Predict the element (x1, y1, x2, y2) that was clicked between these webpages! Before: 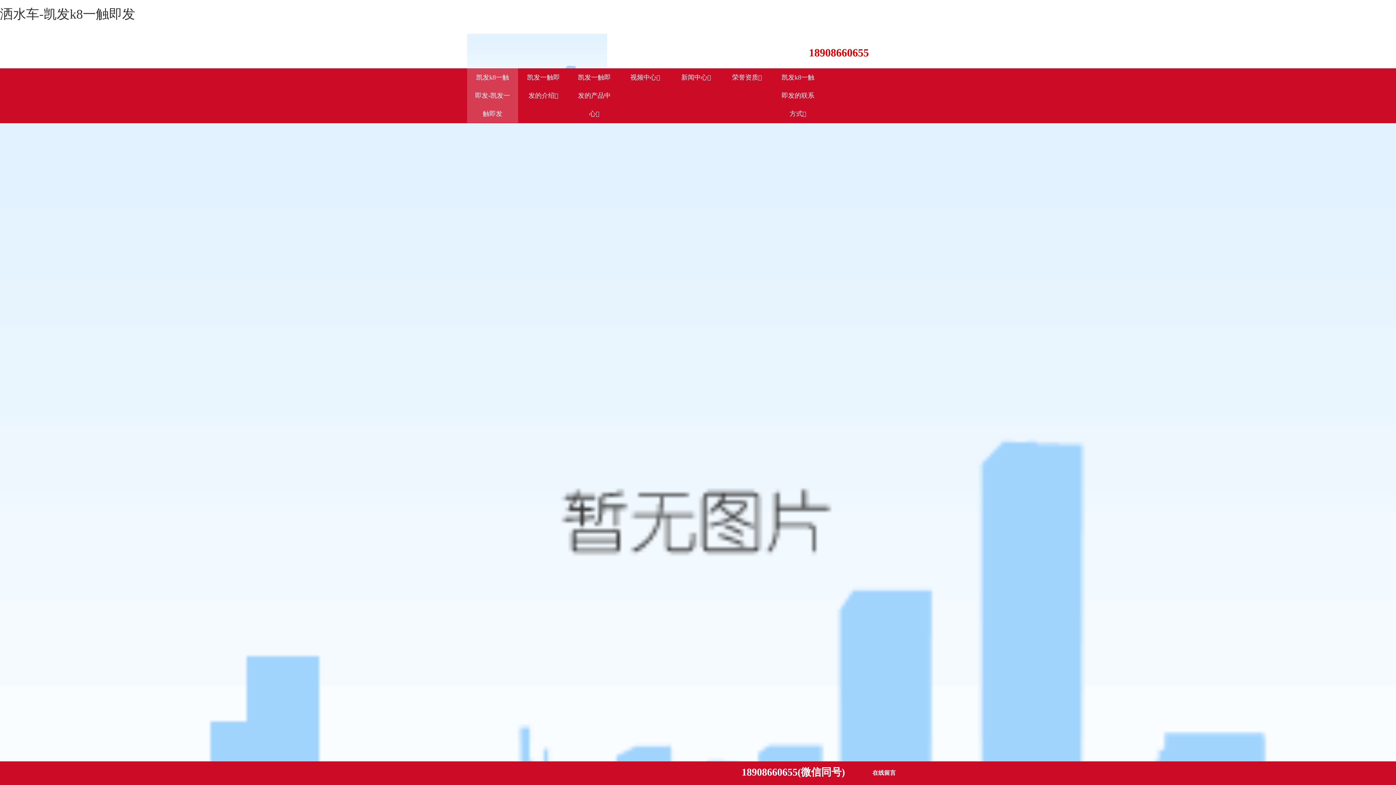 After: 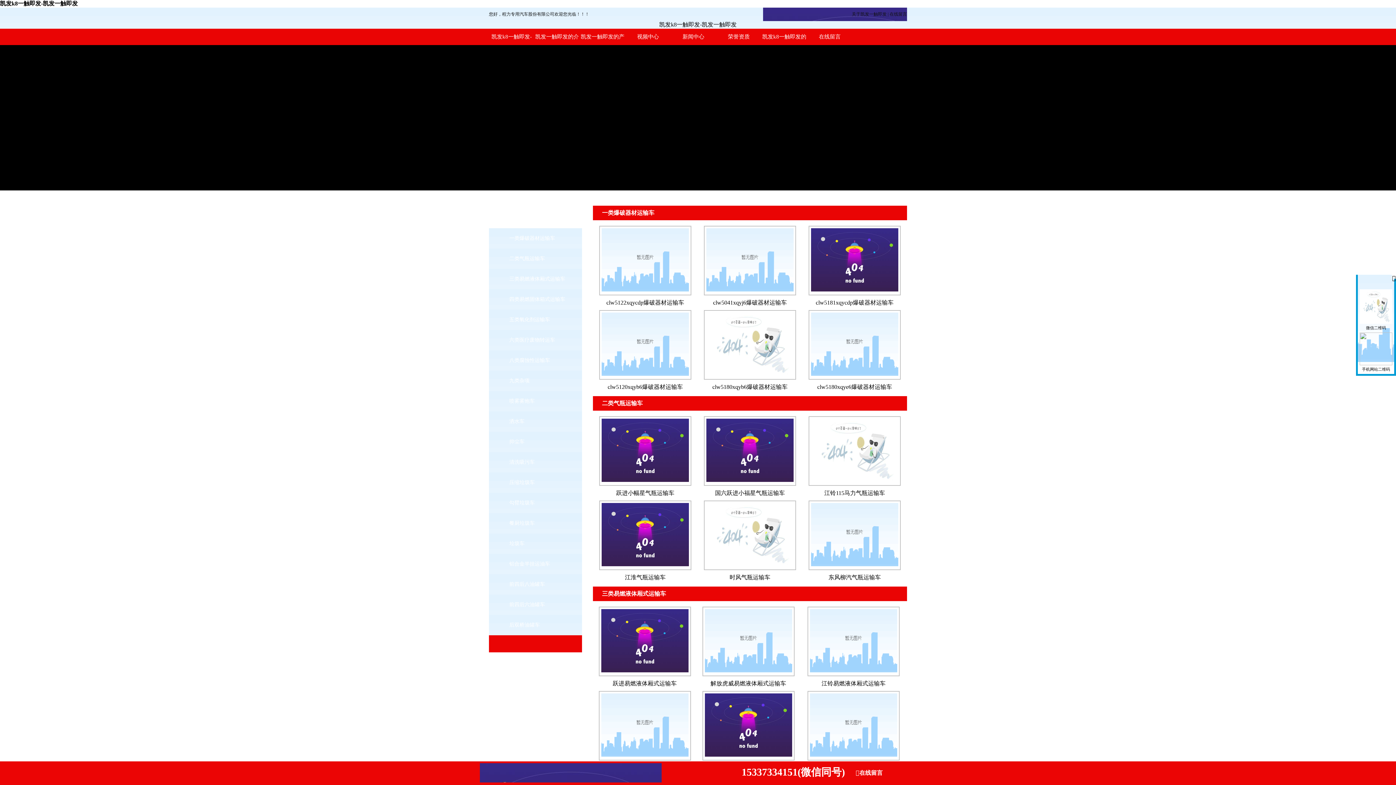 Action: bbox: (467, 68, 518, 122) label: 凯发k8一触即发-凯发一触即发